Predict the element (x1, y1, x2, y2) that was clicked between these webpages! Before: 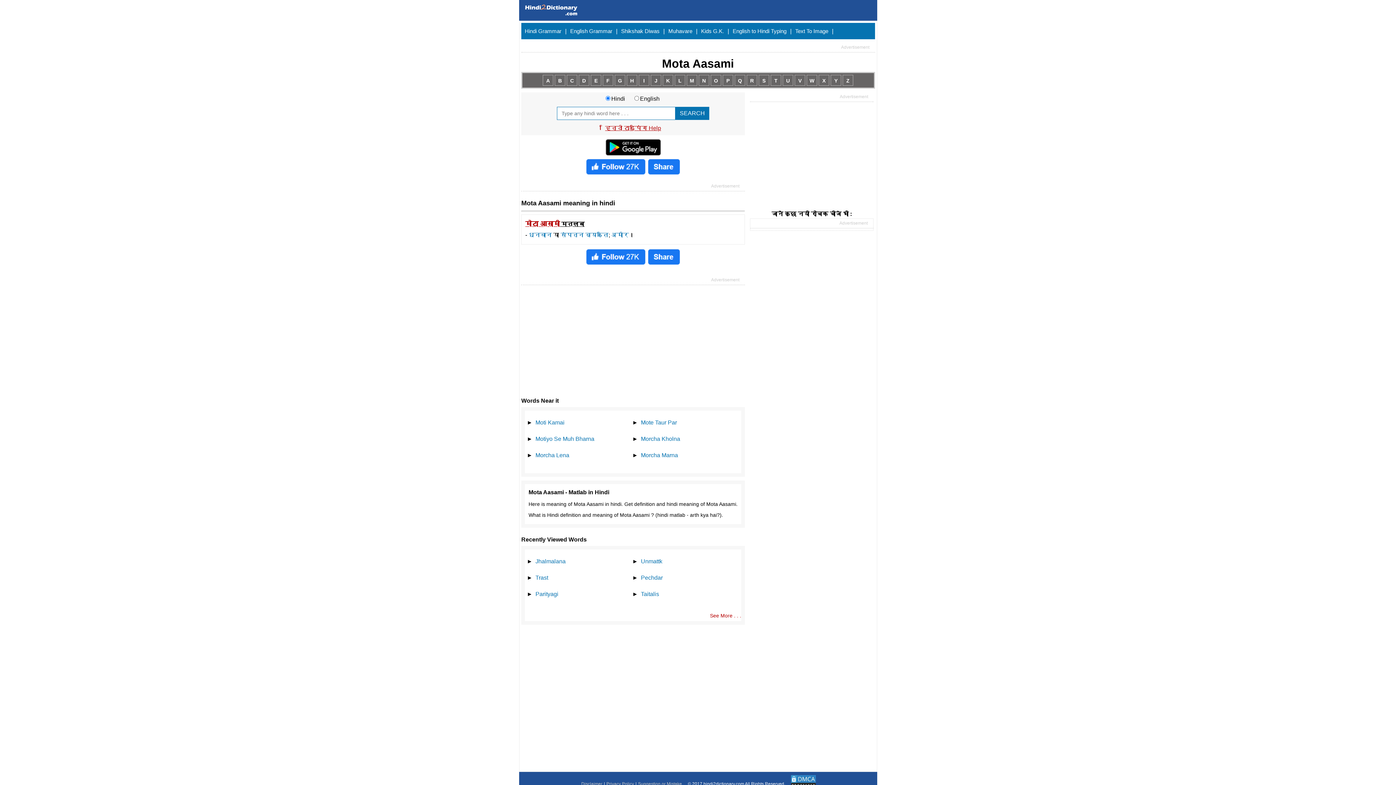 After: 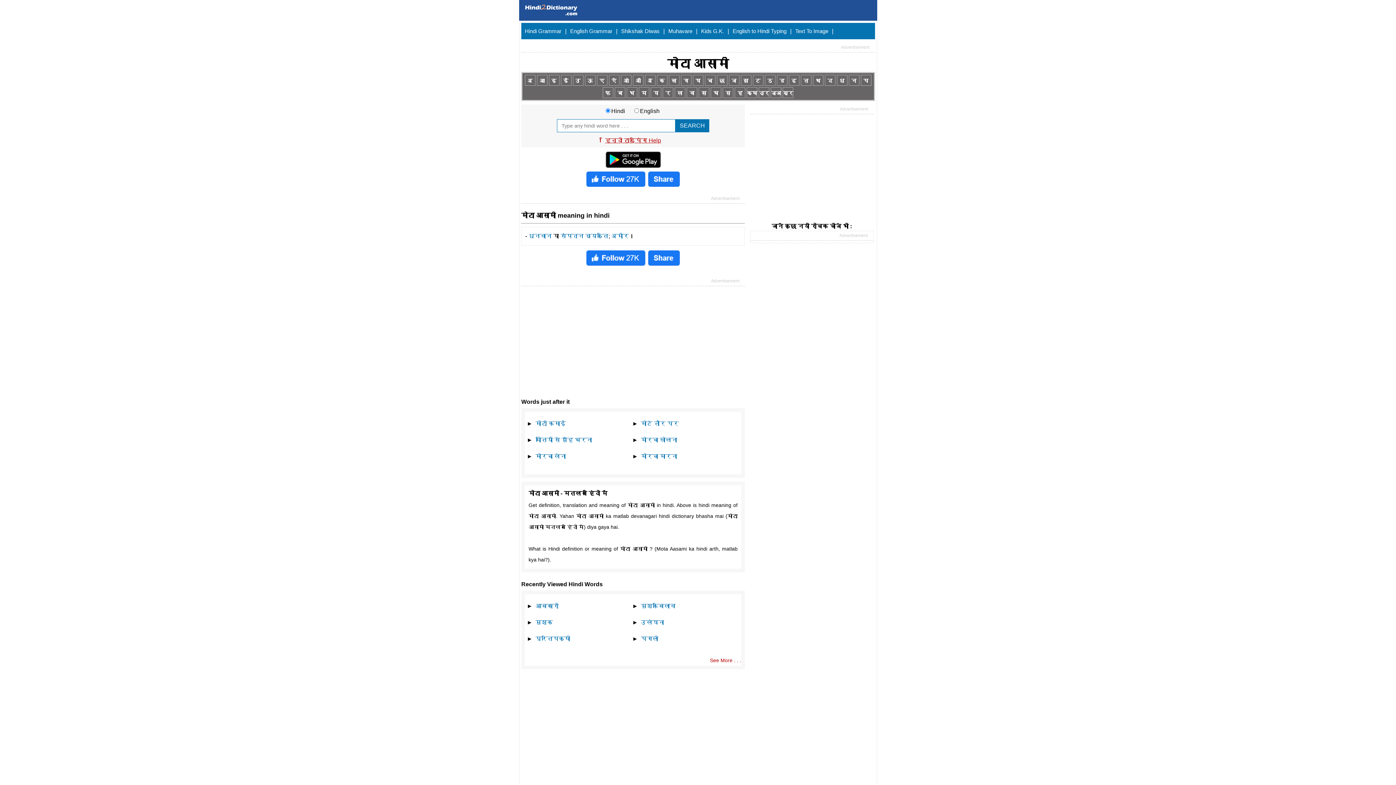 Action: bbox: (525, 220, 560, 227) label: मोटा आसामी